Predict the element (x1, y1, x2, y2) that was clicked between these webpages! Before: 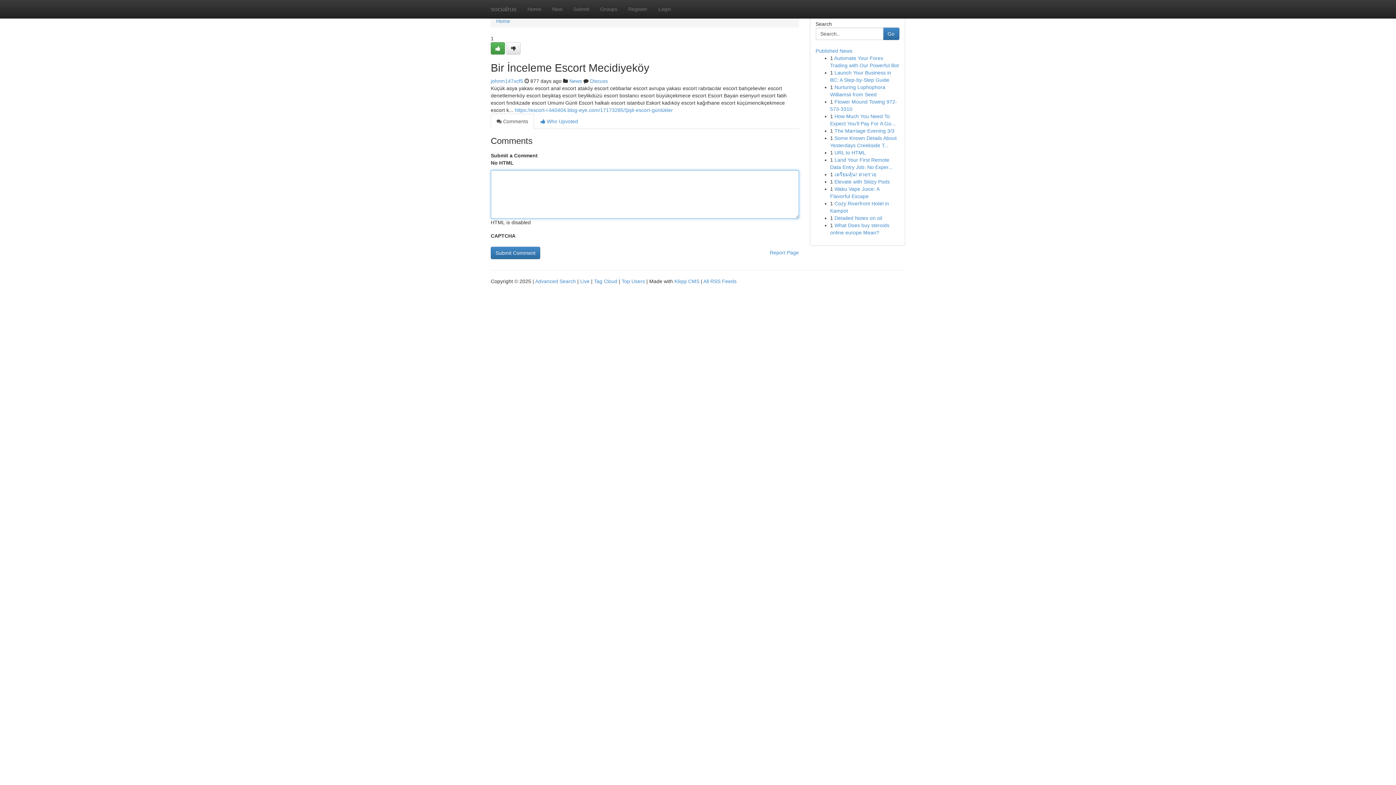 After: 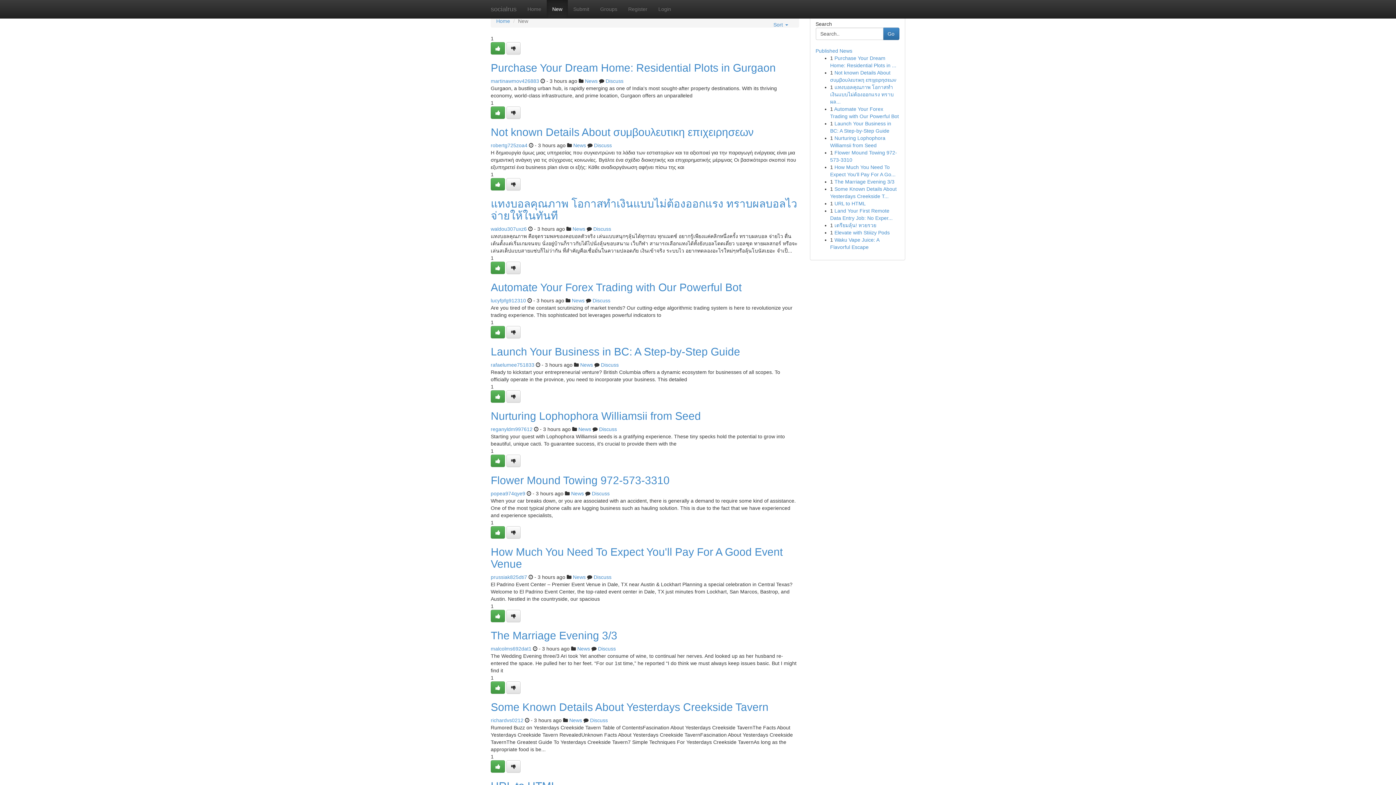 Action: label: New bbox: (546, 0, 568, 18)